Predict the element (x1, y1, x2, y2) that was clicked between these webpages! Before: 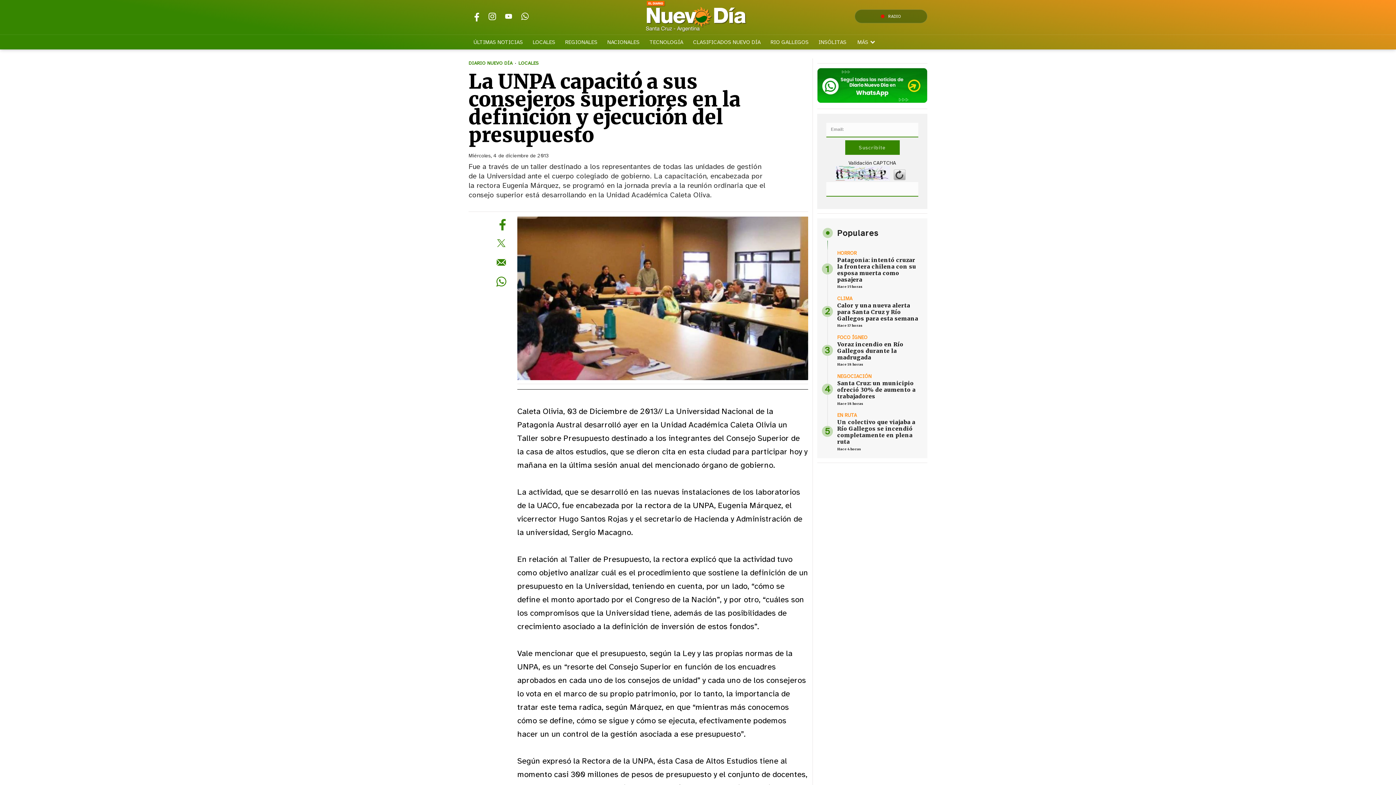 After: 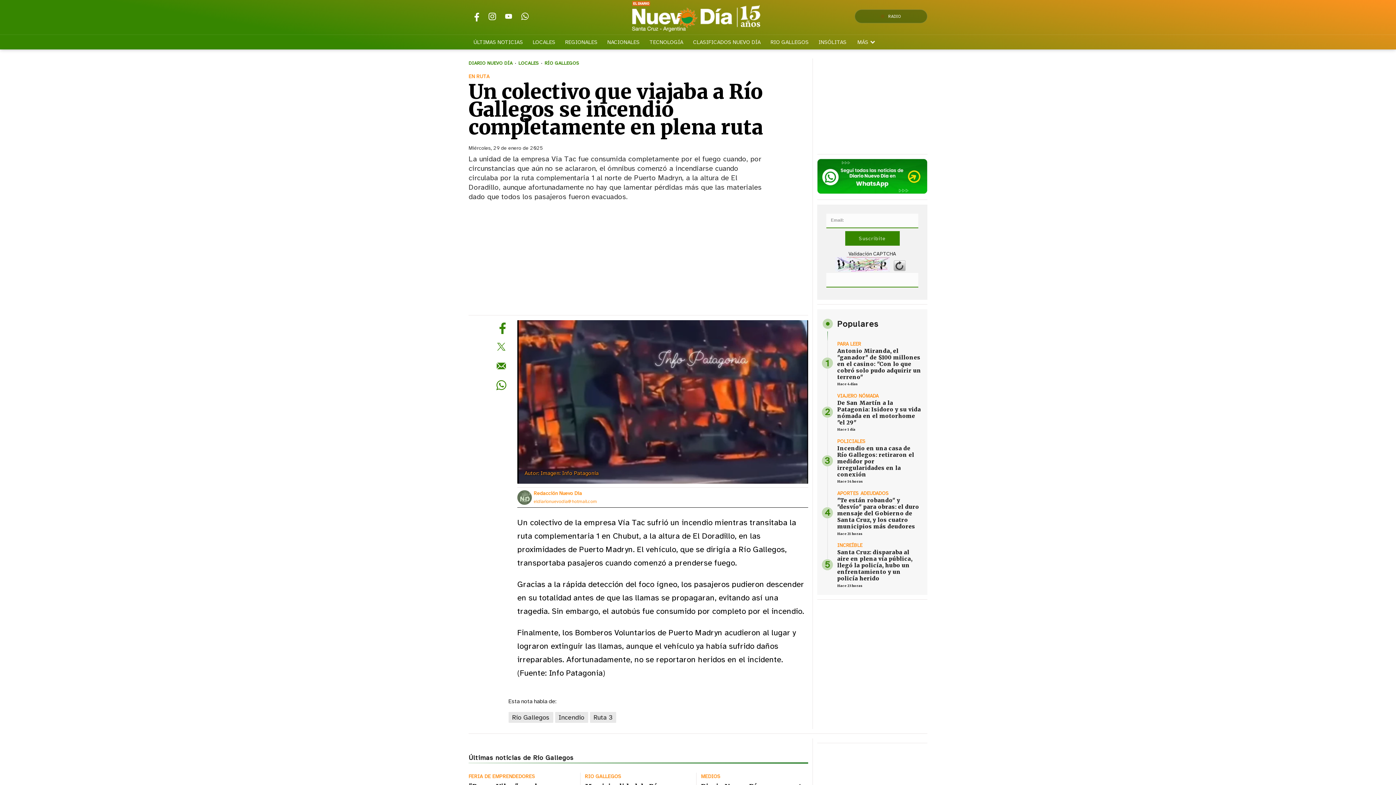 Action: bbox: (837, 418, 915, 445) label: Un colectivo que viajaba a Río Gallegos se incendió completamente en plena ruta